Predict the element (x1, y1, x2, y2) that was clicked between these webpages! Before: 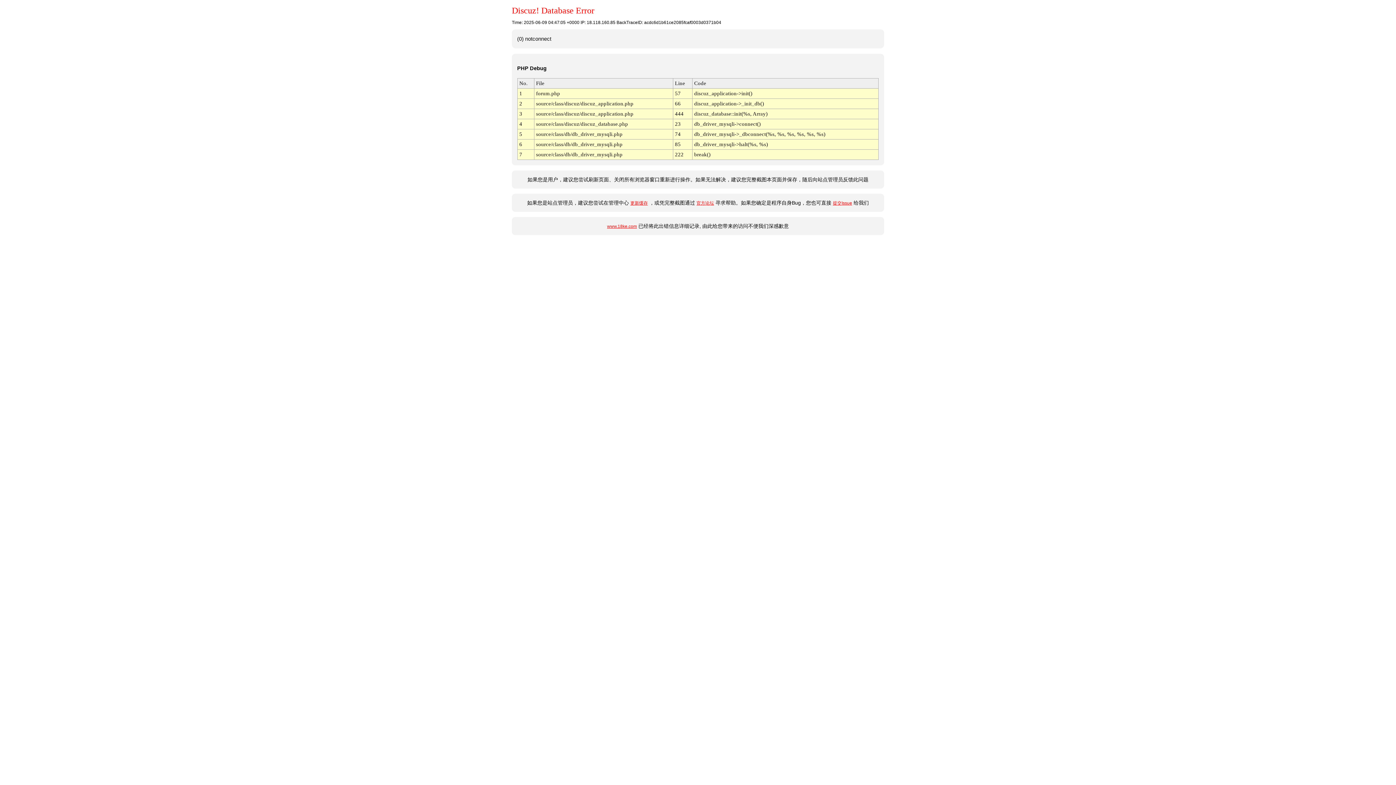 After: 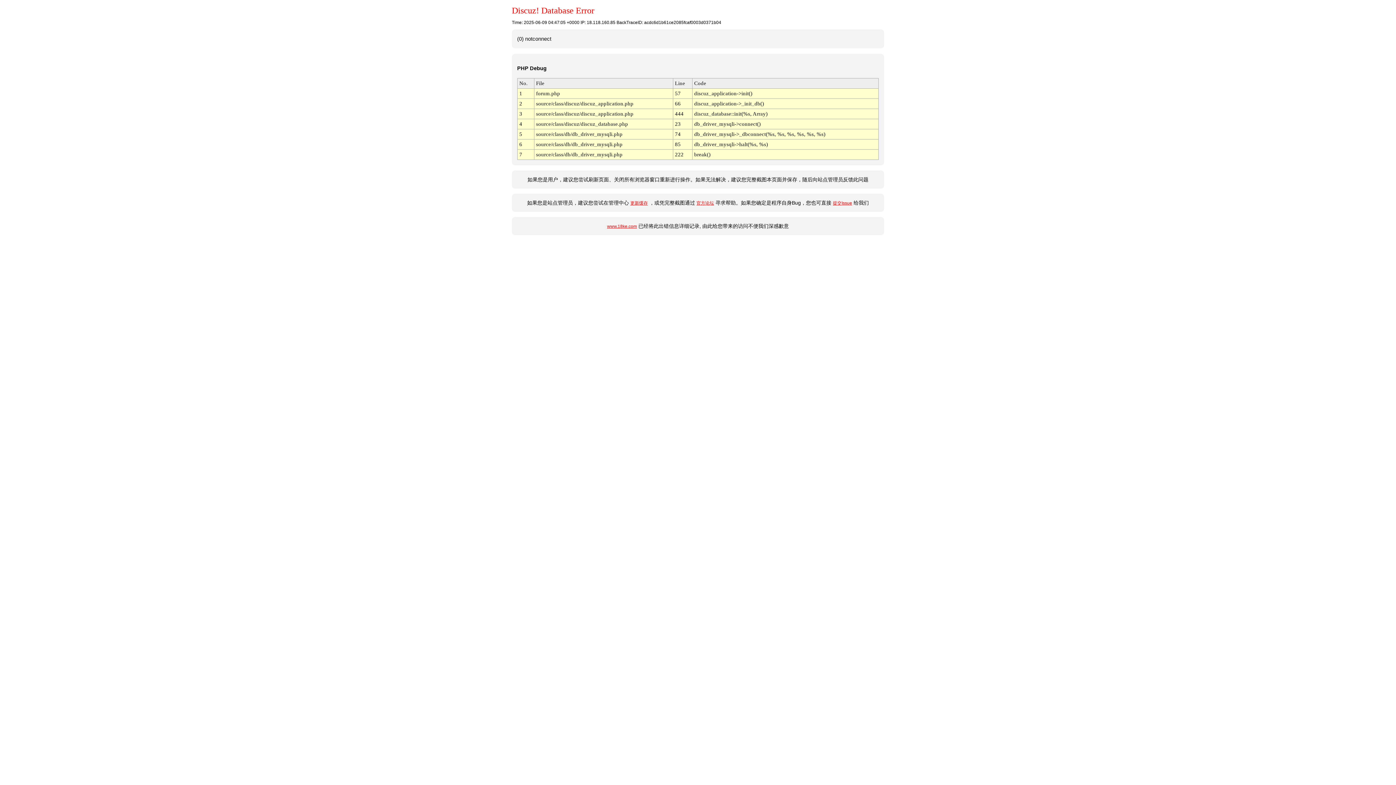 Action: bbox: (630, 200, 648, 205) label: 更新缓存